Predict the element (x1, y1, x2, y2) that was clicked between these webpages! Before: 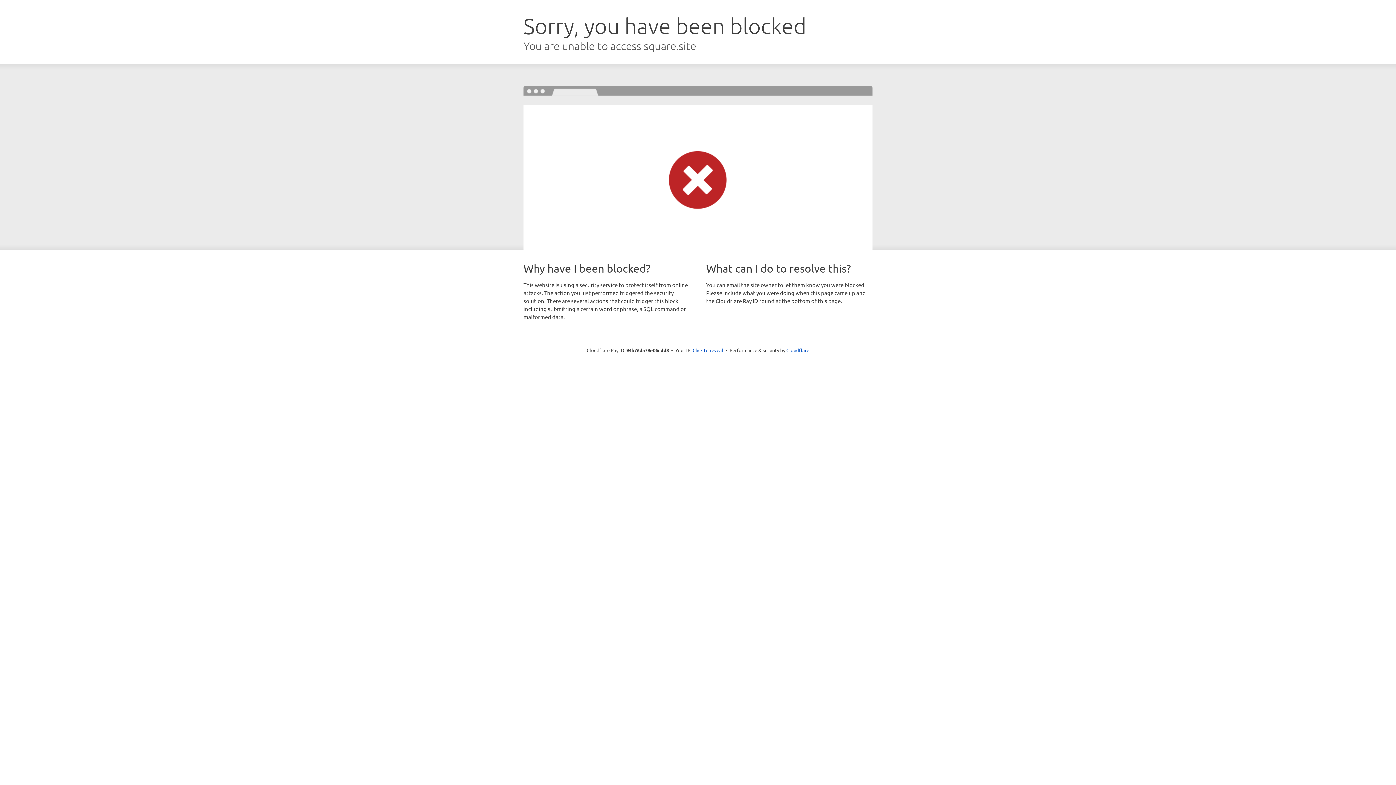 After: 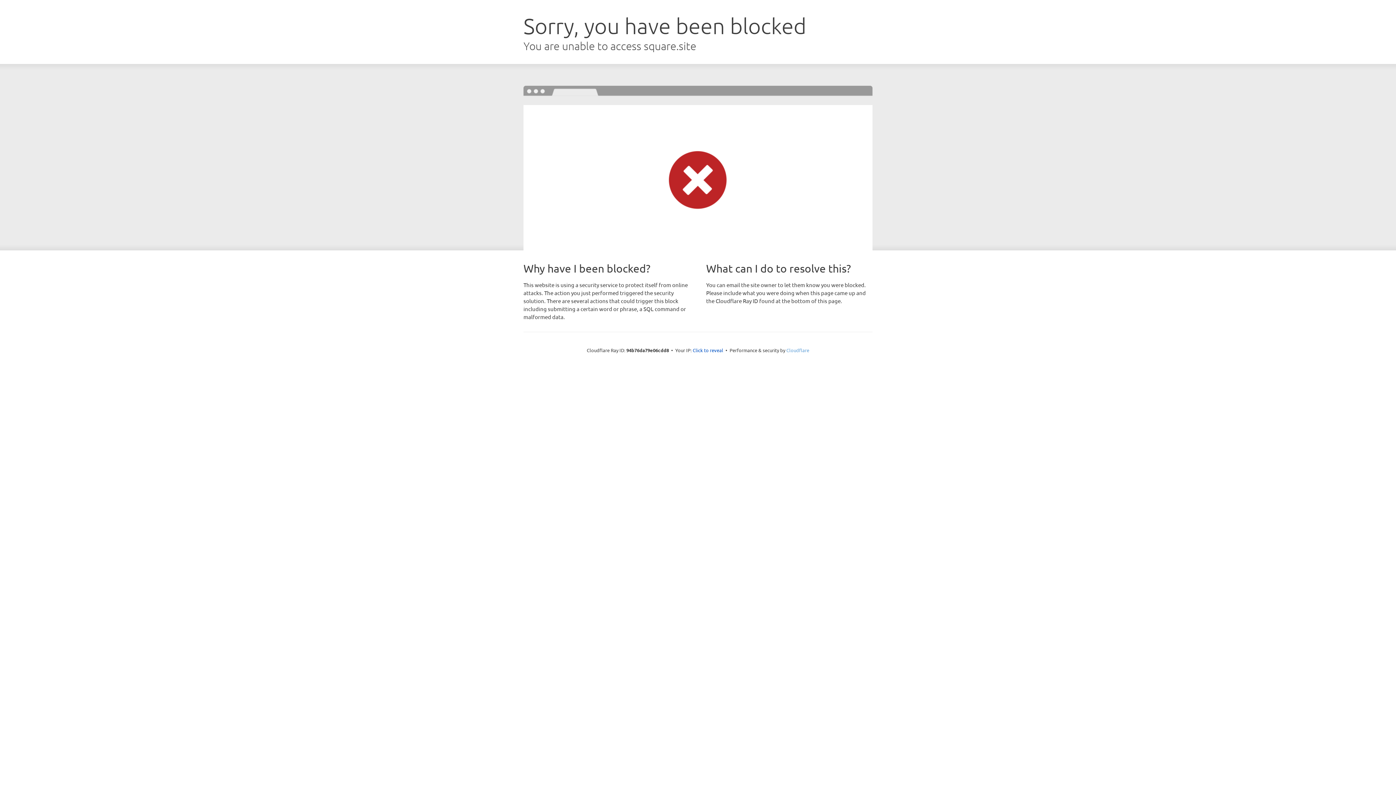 Action: bbox: (786, 347, 809, 353) label: Cloudflare